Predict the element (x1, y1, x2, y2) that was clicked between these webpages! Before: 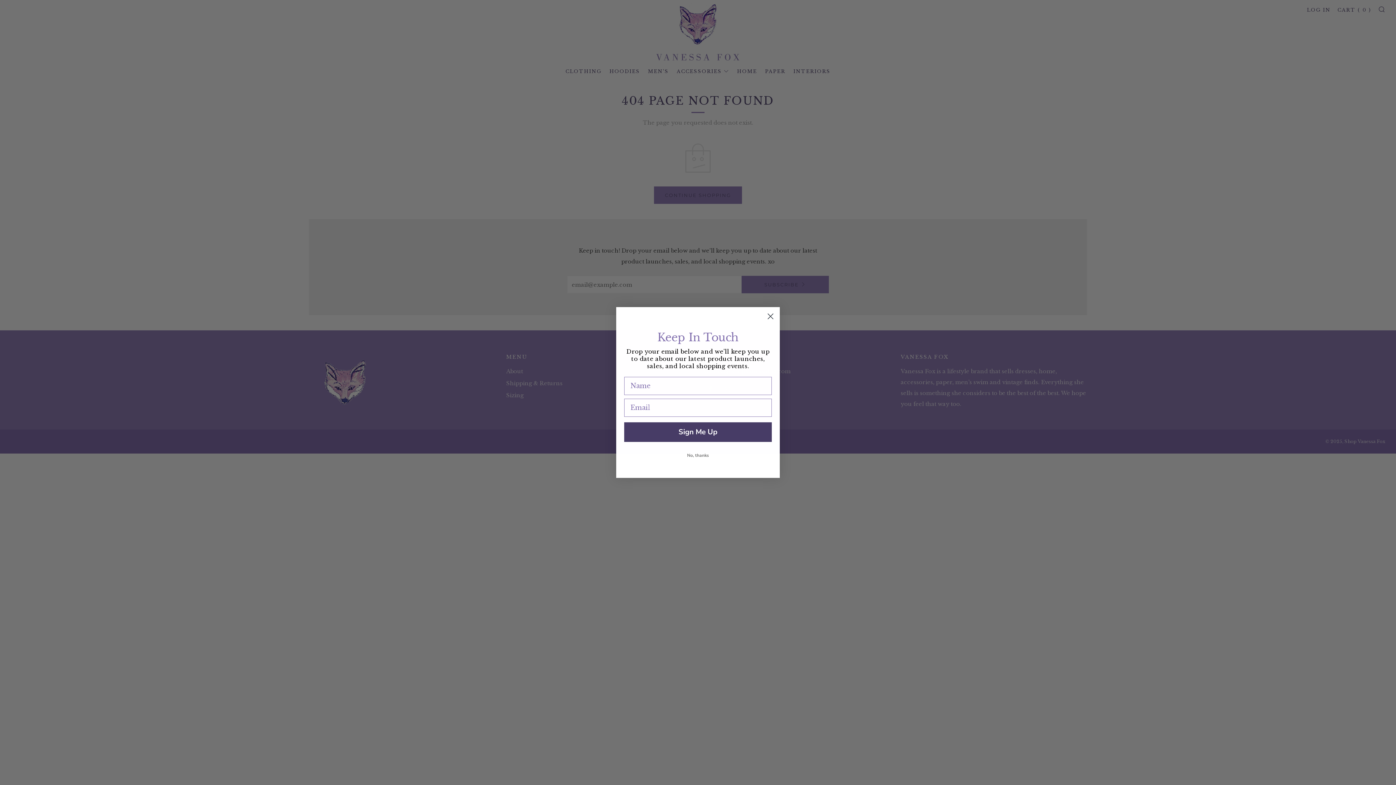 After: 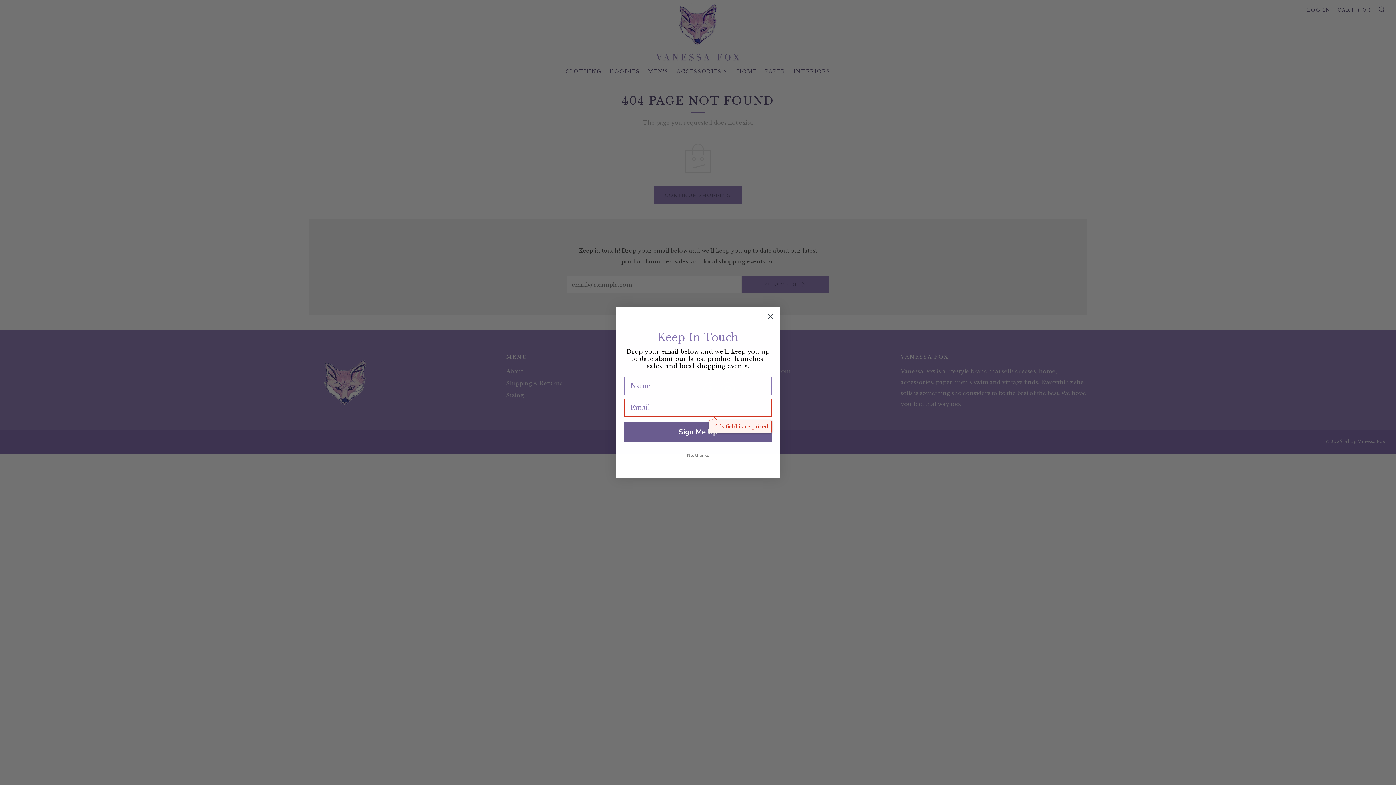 Action: label: Sign Me Up bbox: (624, 422, 772, 442)